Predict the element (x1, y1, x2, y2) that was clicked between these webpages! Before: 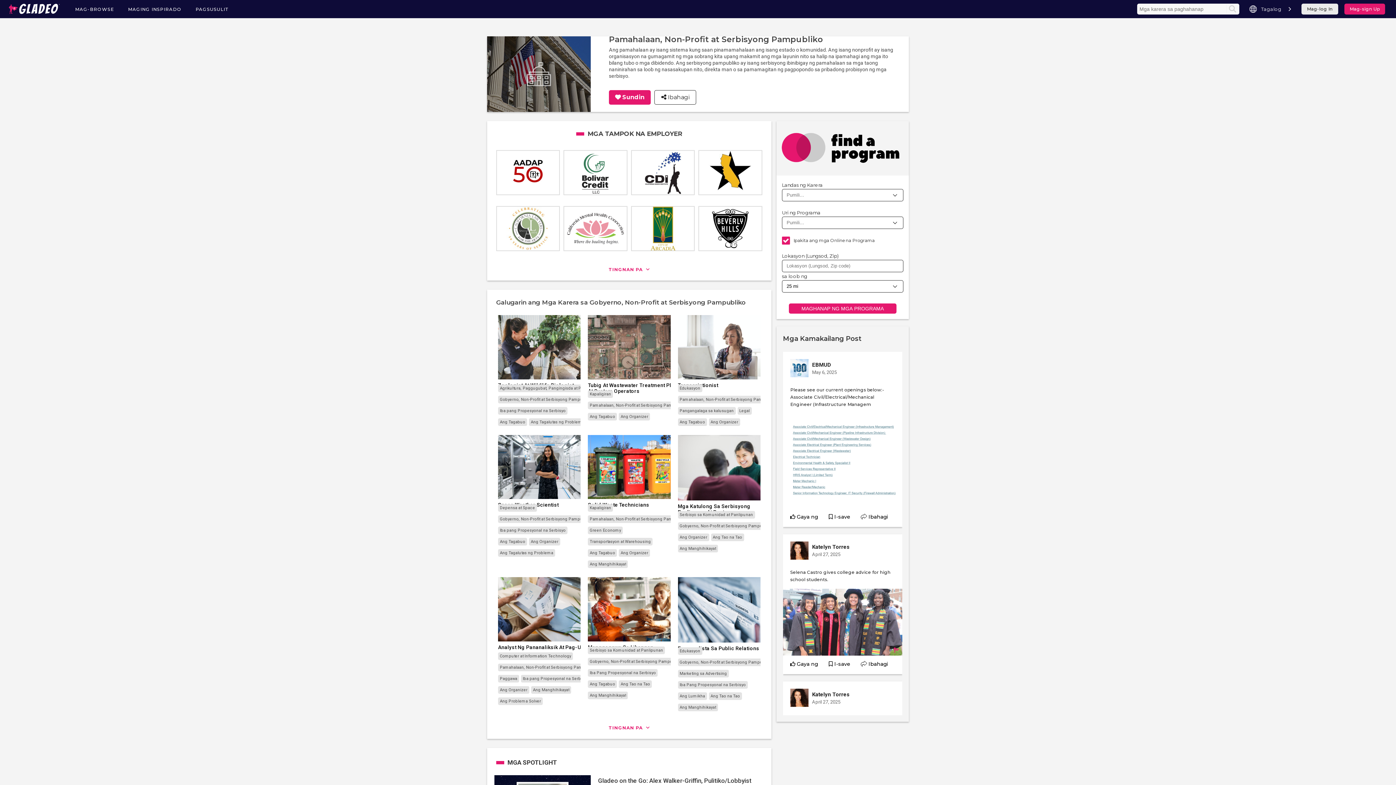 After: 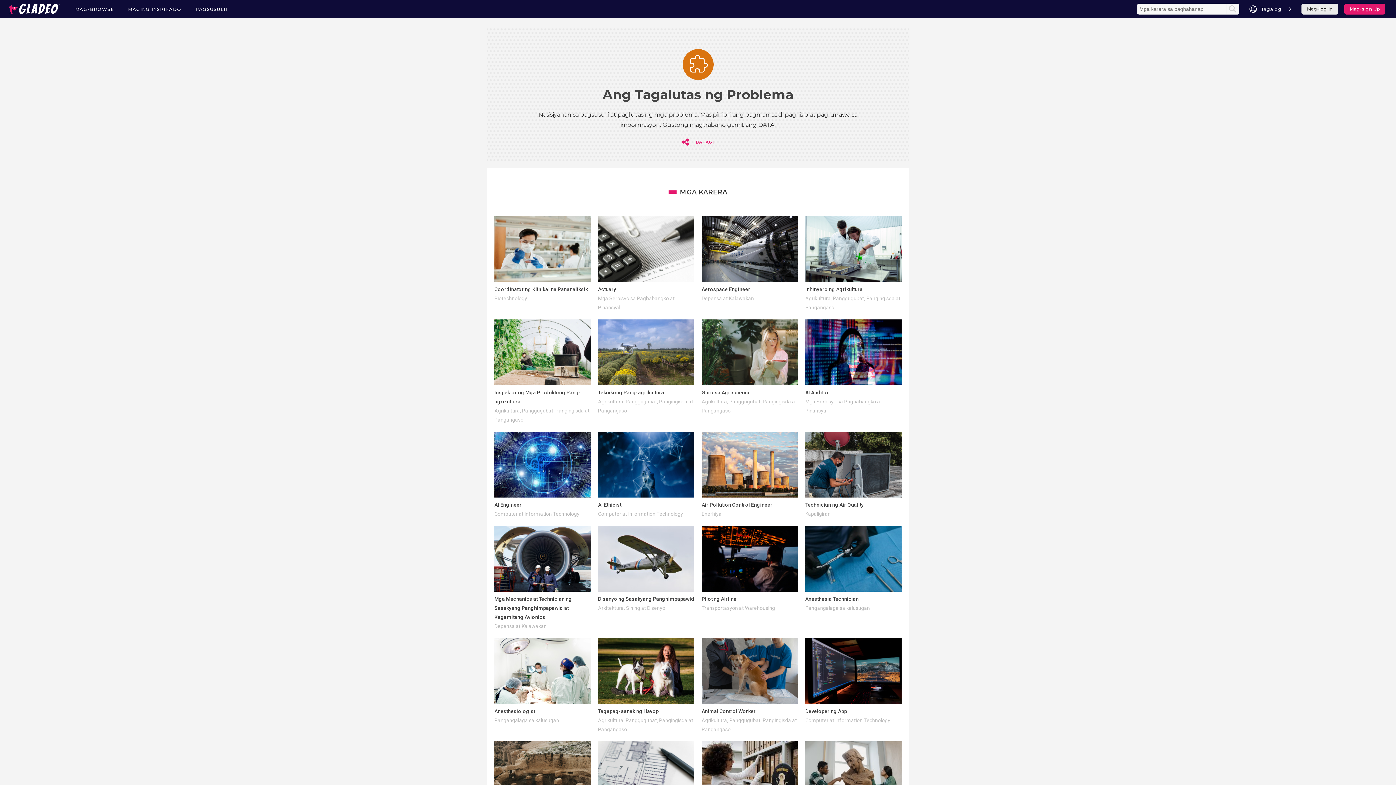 Action: label: Ang Tagalutas ng Problema bbox: (530, 420, 584, 424)